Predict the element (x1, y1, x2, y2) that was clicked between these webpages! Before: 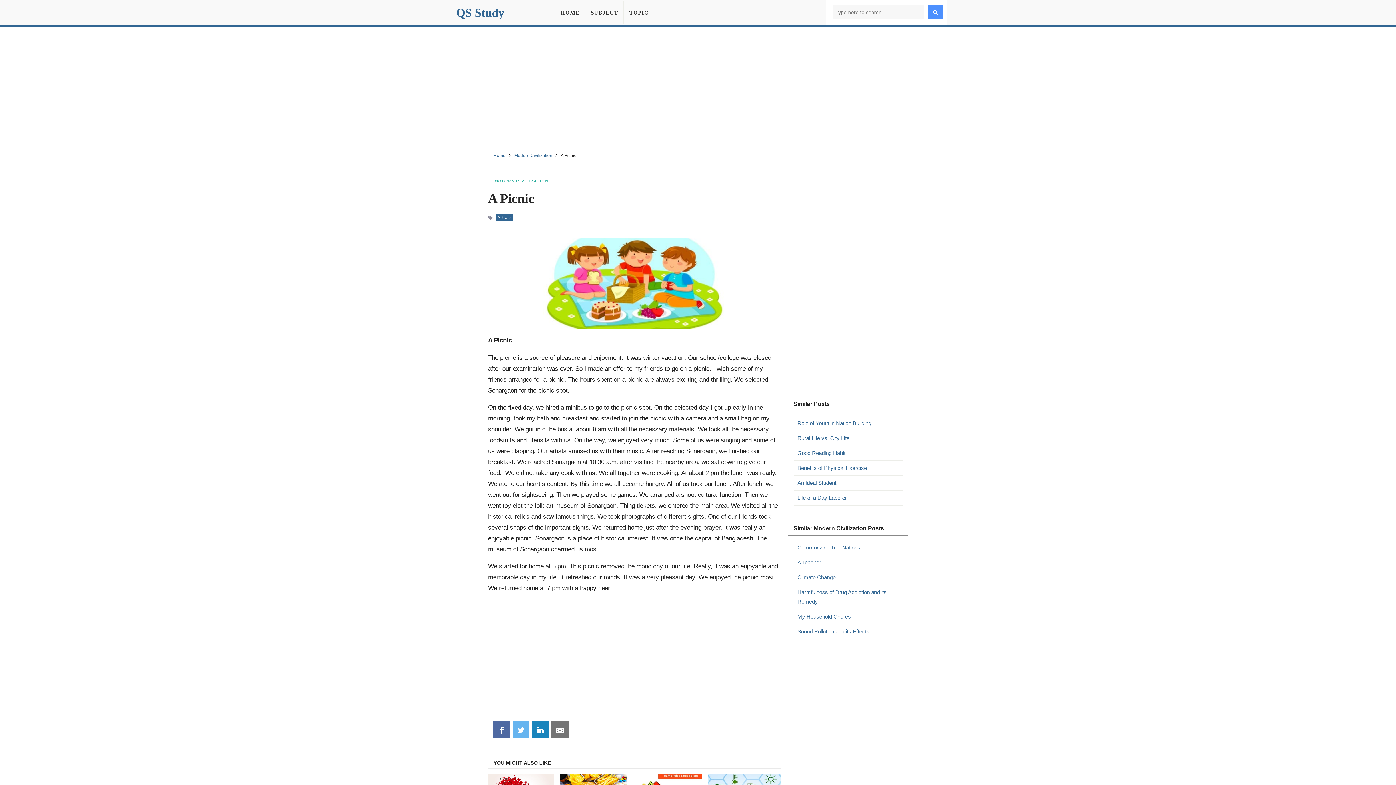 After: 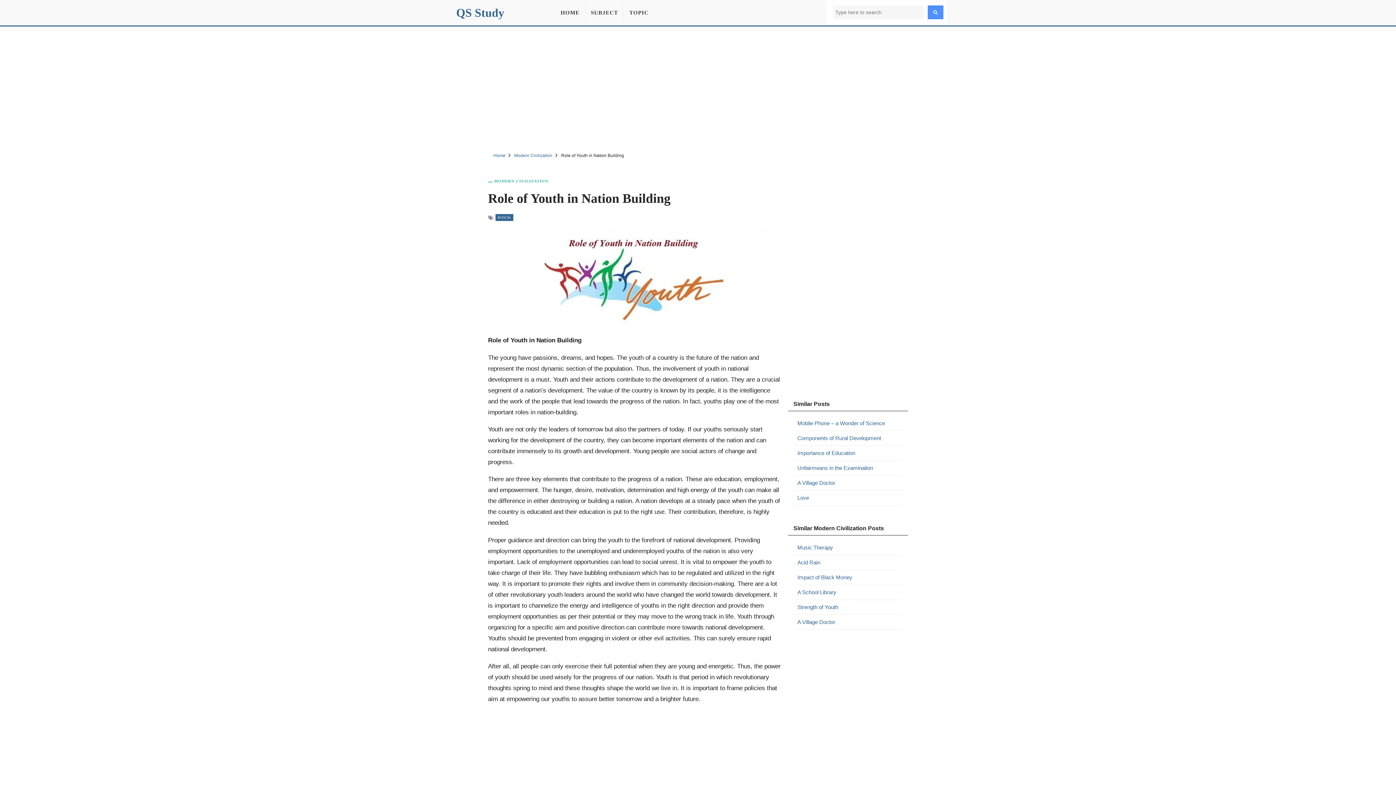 Action: label: Role of Youth in Nation Building bbox: (797, 418, 902, 428)